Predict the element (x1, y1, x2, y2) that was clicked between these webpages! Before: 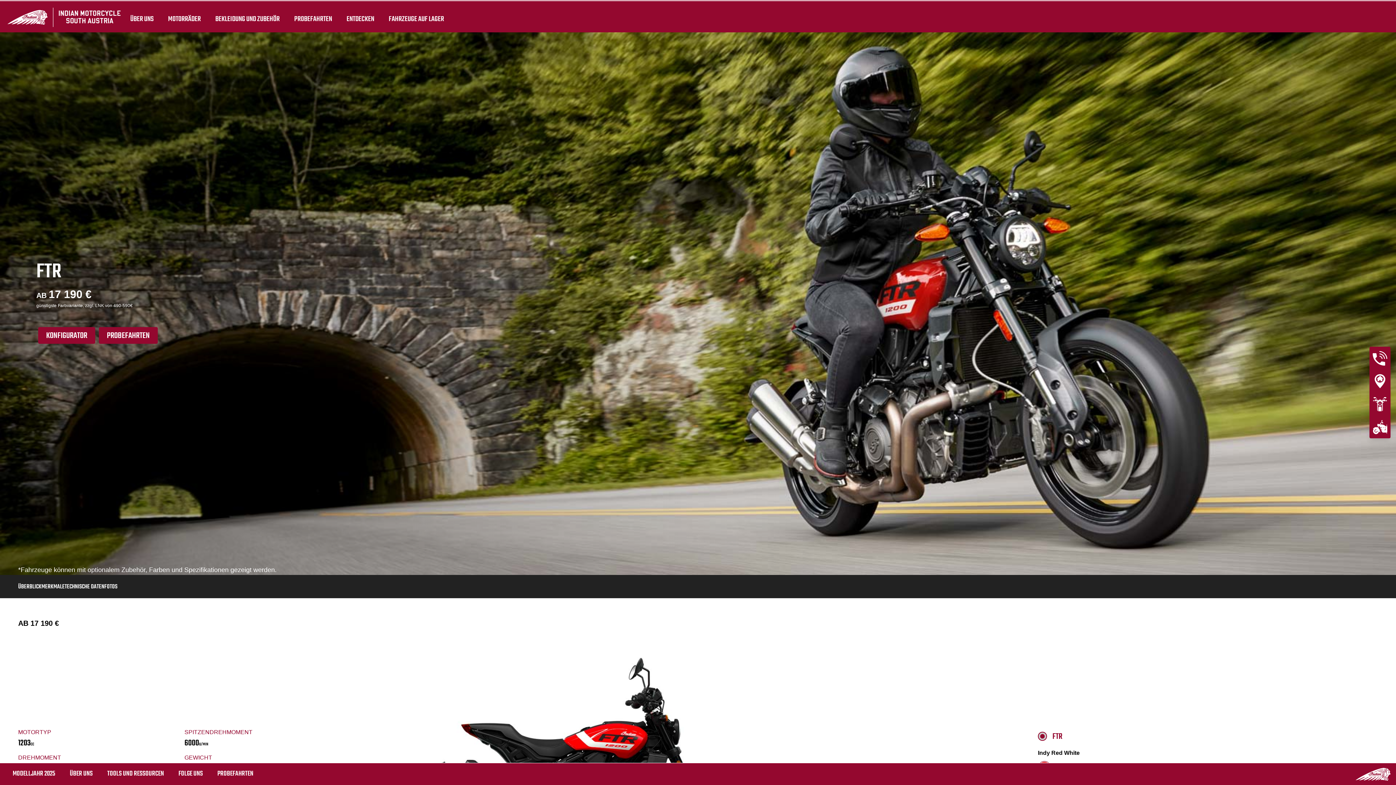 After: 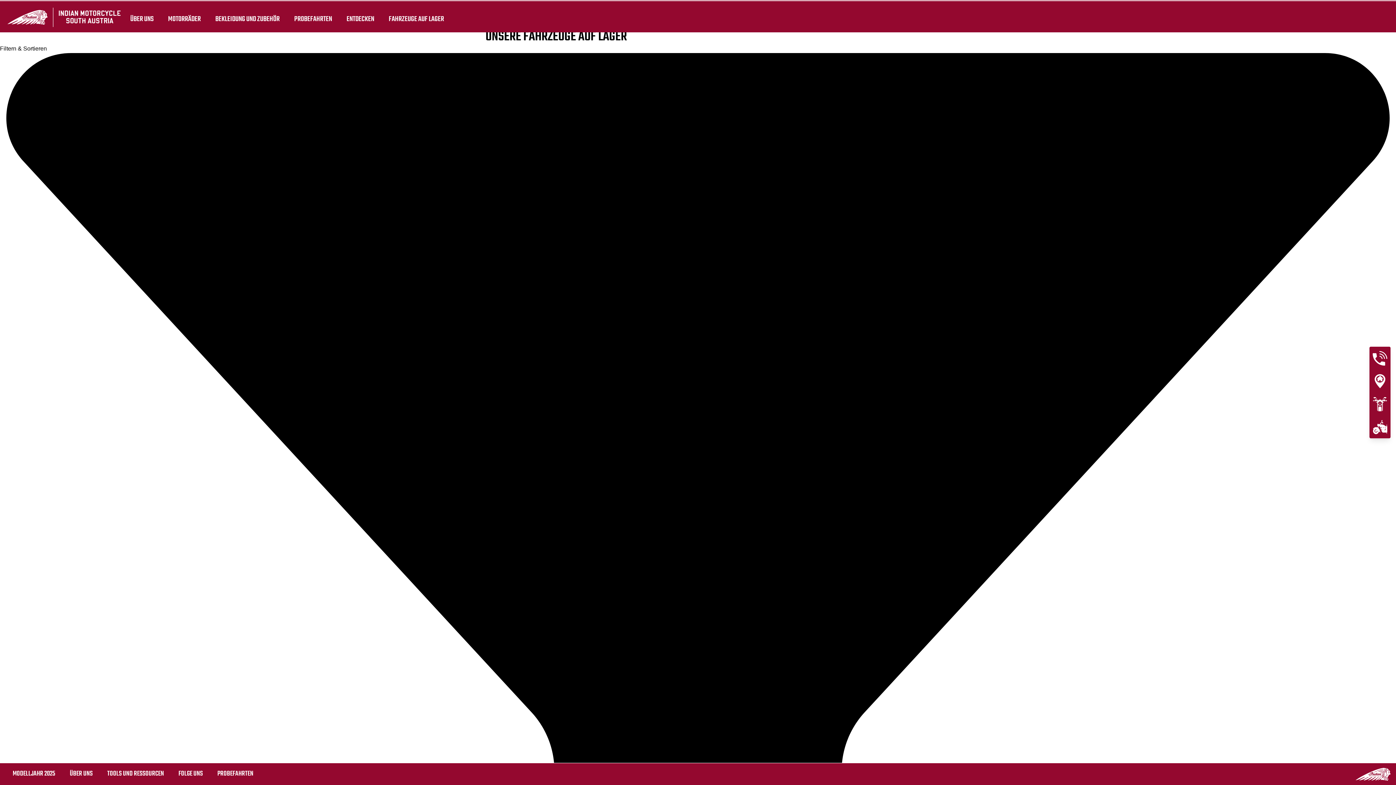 Action: bbox: (1369, 415, 1390, 438)